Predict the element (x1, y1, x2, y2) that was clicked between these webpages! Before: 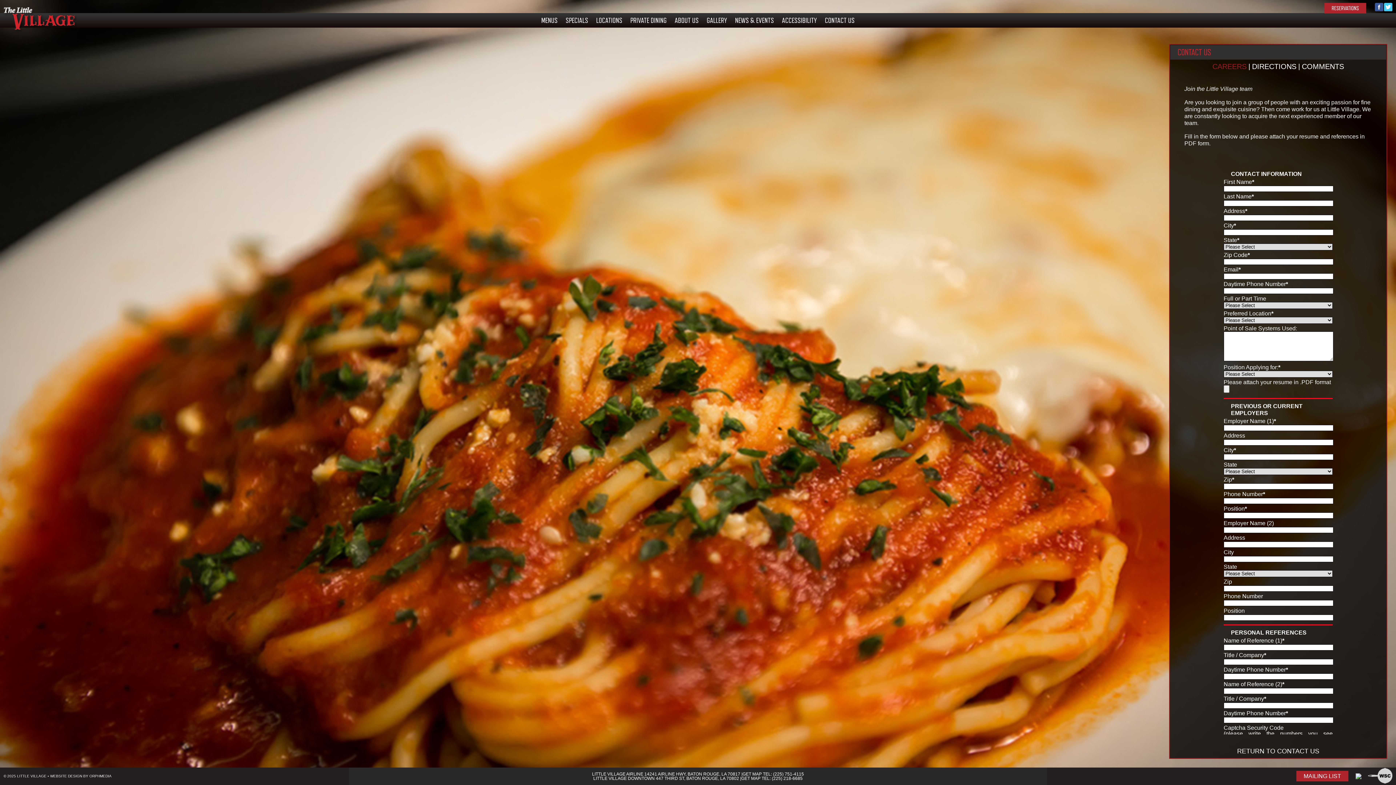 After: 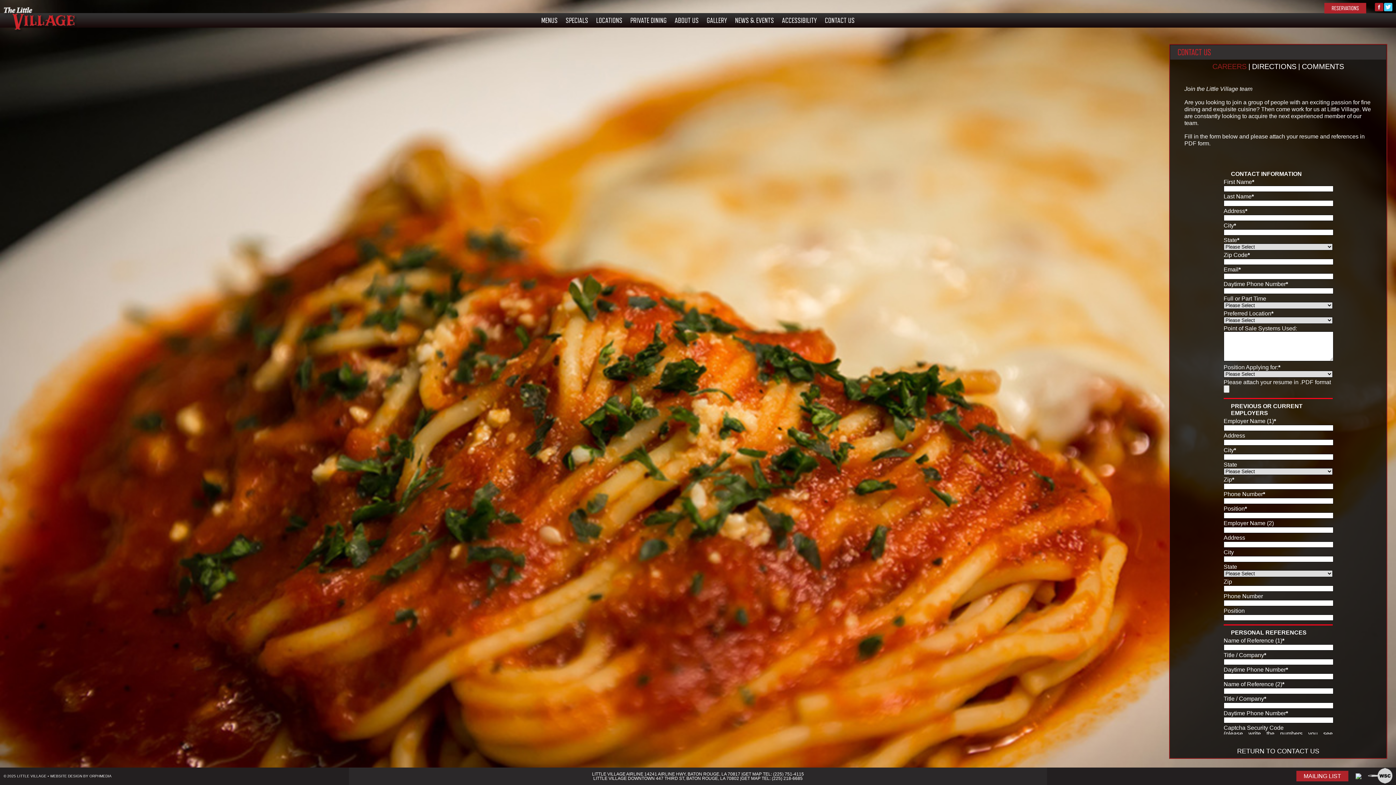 Action: bbox: (1375, 6, 1383, 12)